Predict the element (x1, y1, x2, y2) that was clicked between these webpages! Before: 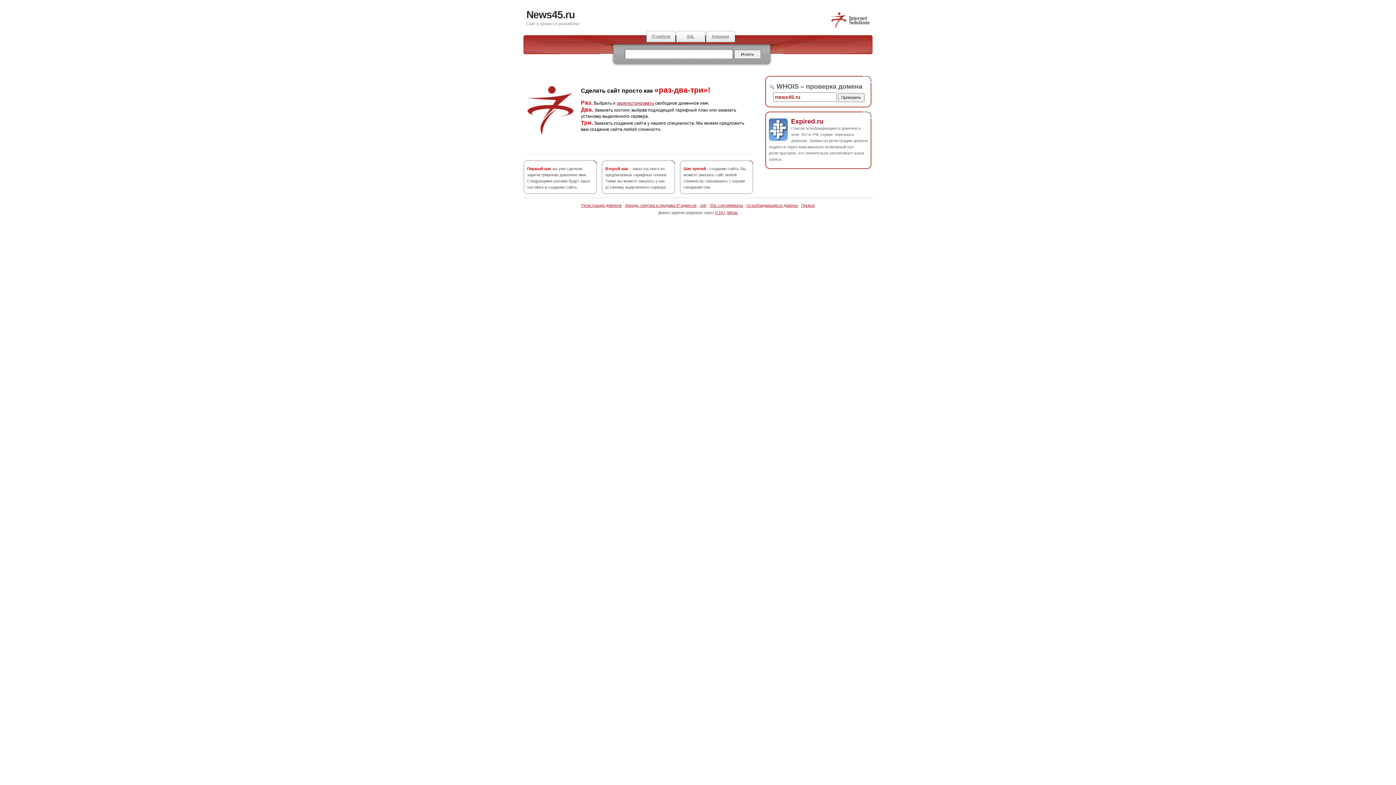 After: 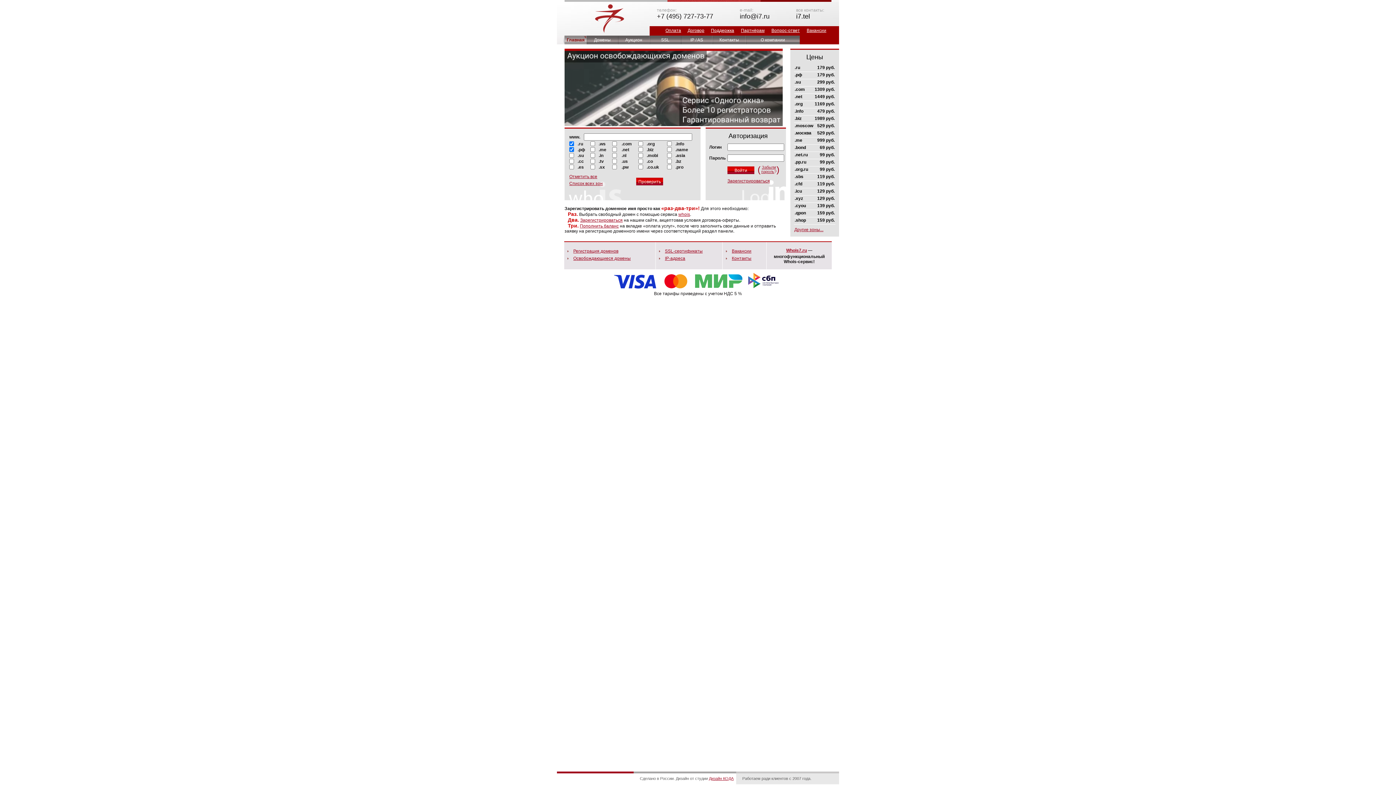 Action: bbox: (830, 25, 870, 29)